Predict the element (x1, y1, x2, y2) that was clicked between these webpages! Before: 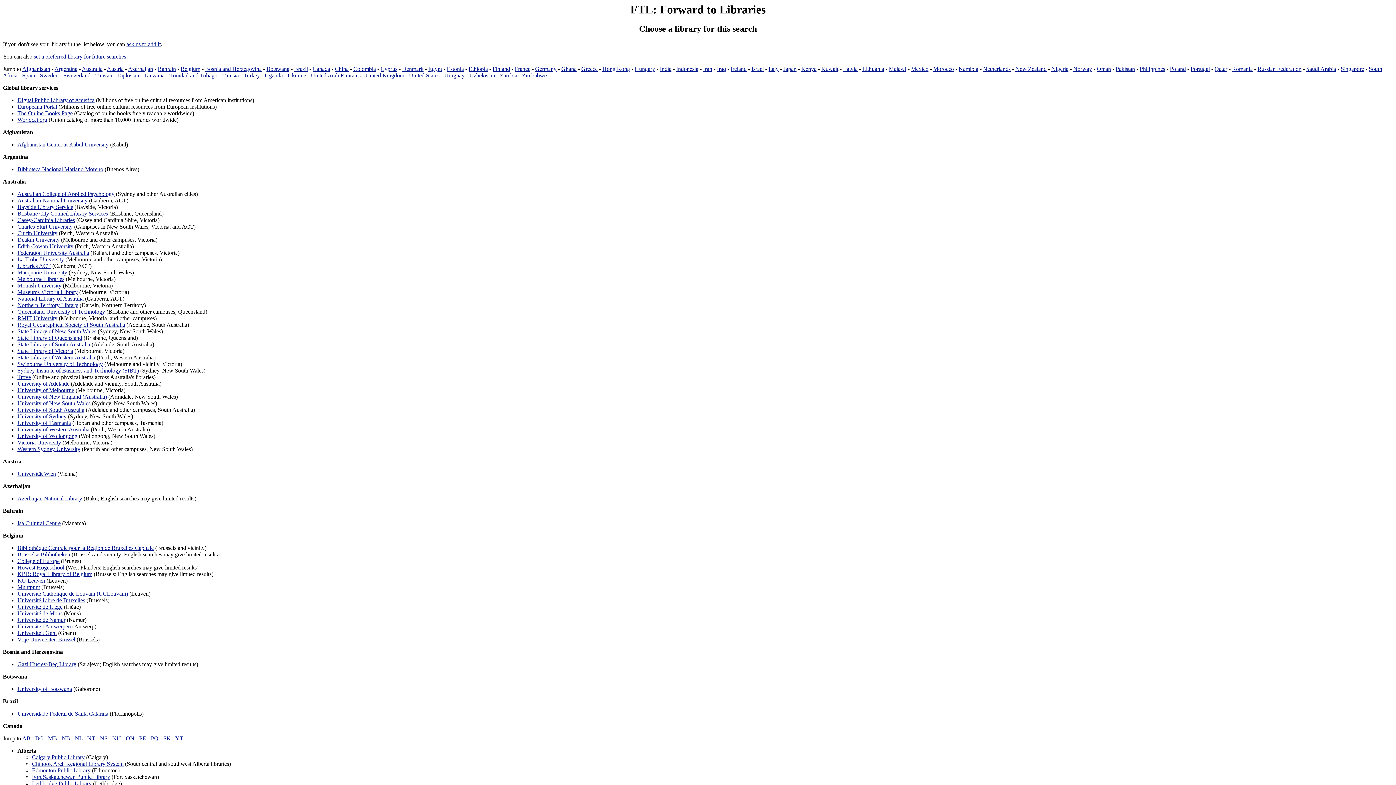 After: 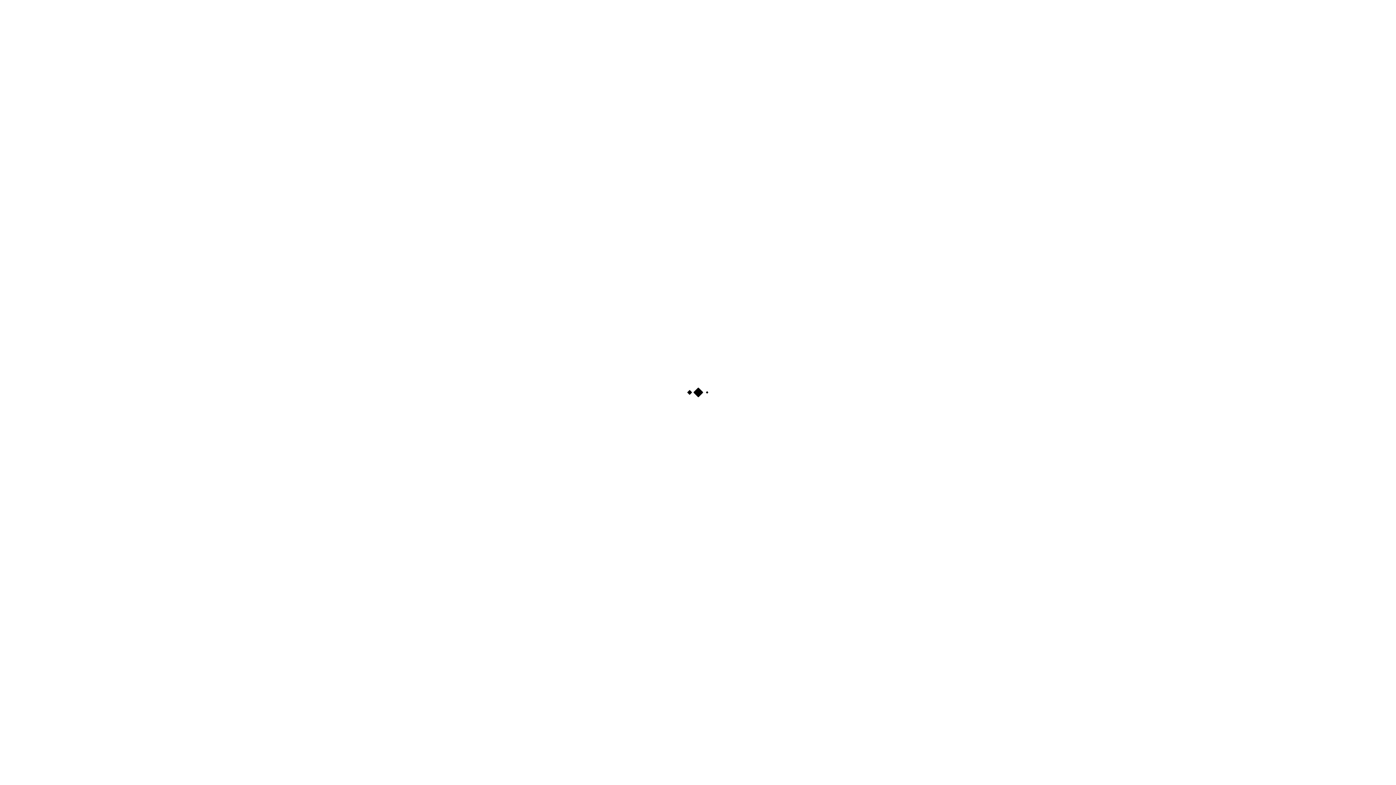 Action: label: Macquarie University bbox: (17, 269, 67, 275)